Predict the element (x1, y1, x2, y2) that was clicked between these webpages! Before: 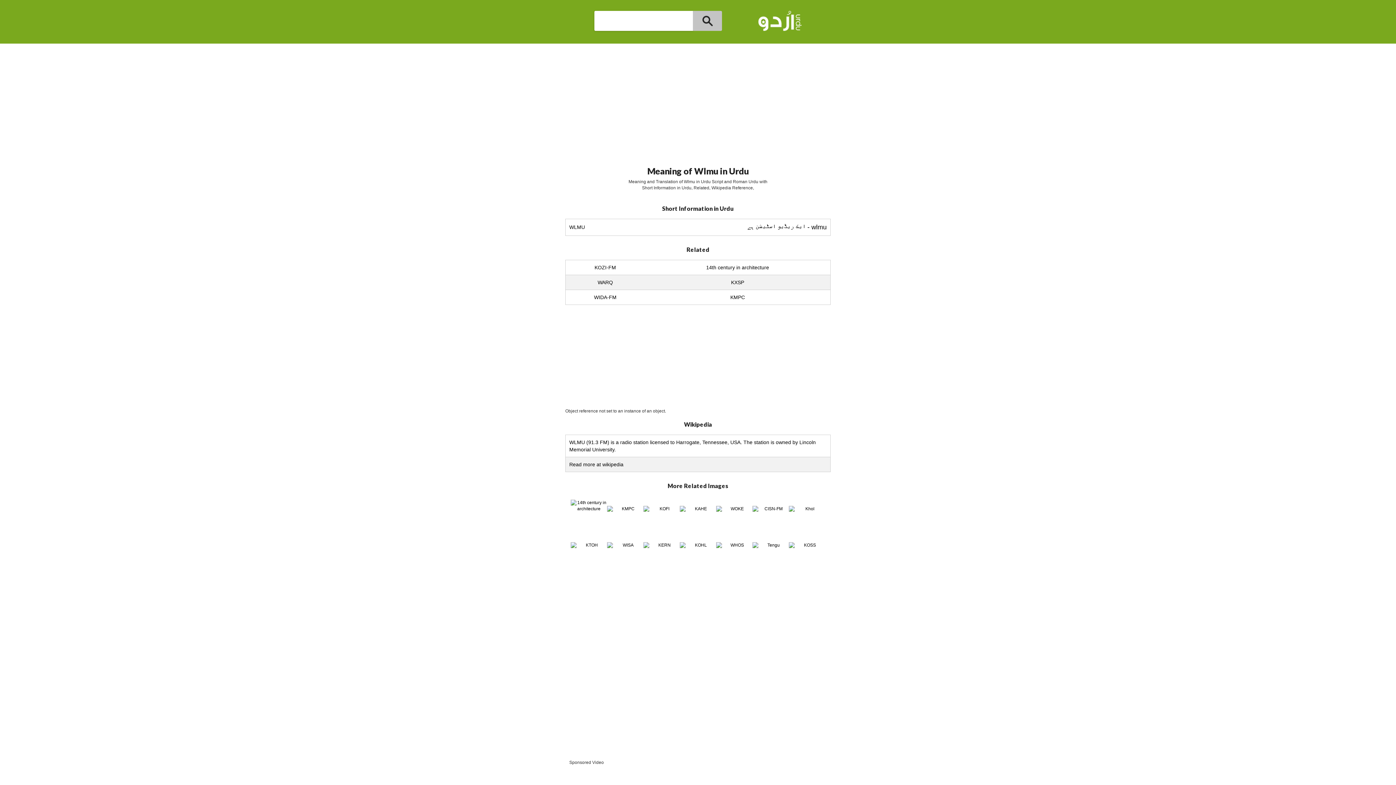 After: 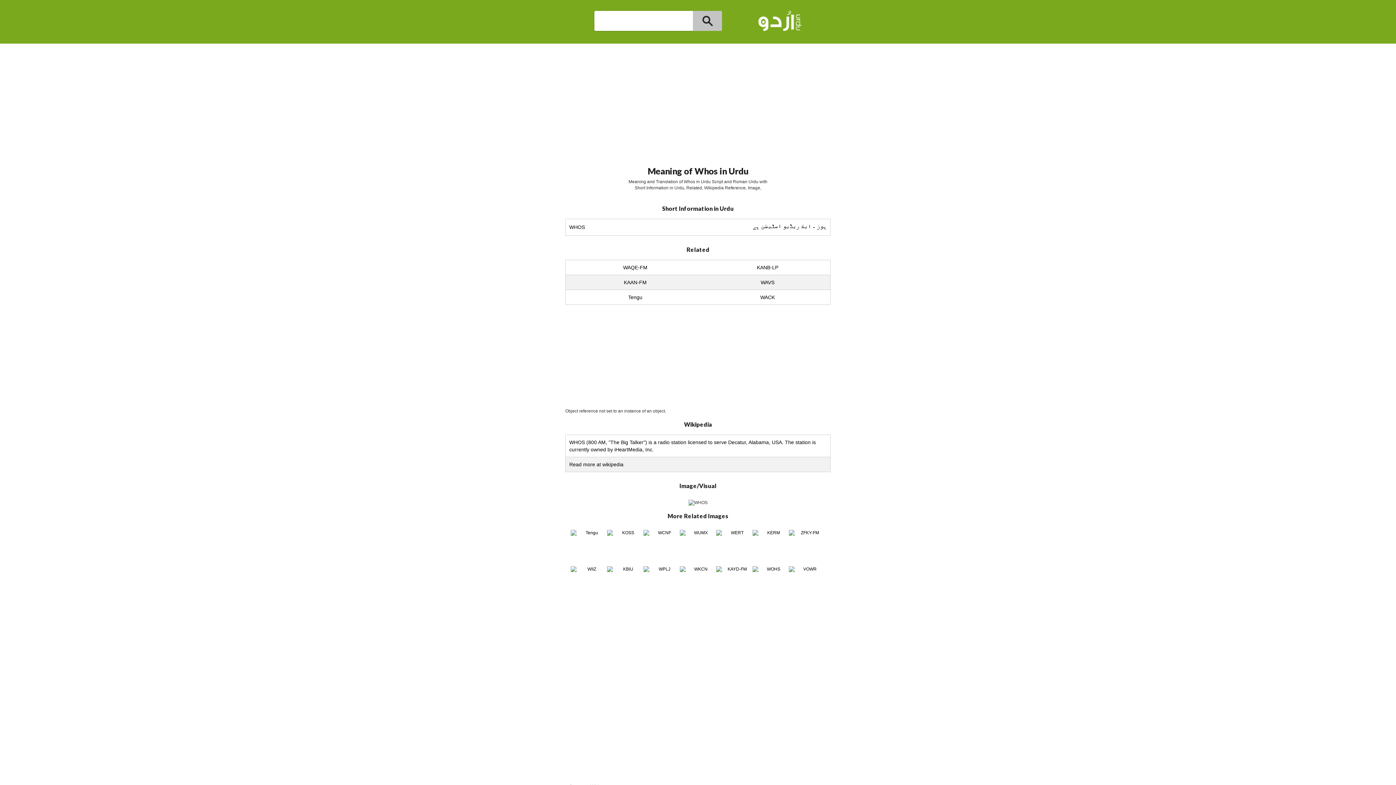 Action: bbox: (716, 542, 752, 578)